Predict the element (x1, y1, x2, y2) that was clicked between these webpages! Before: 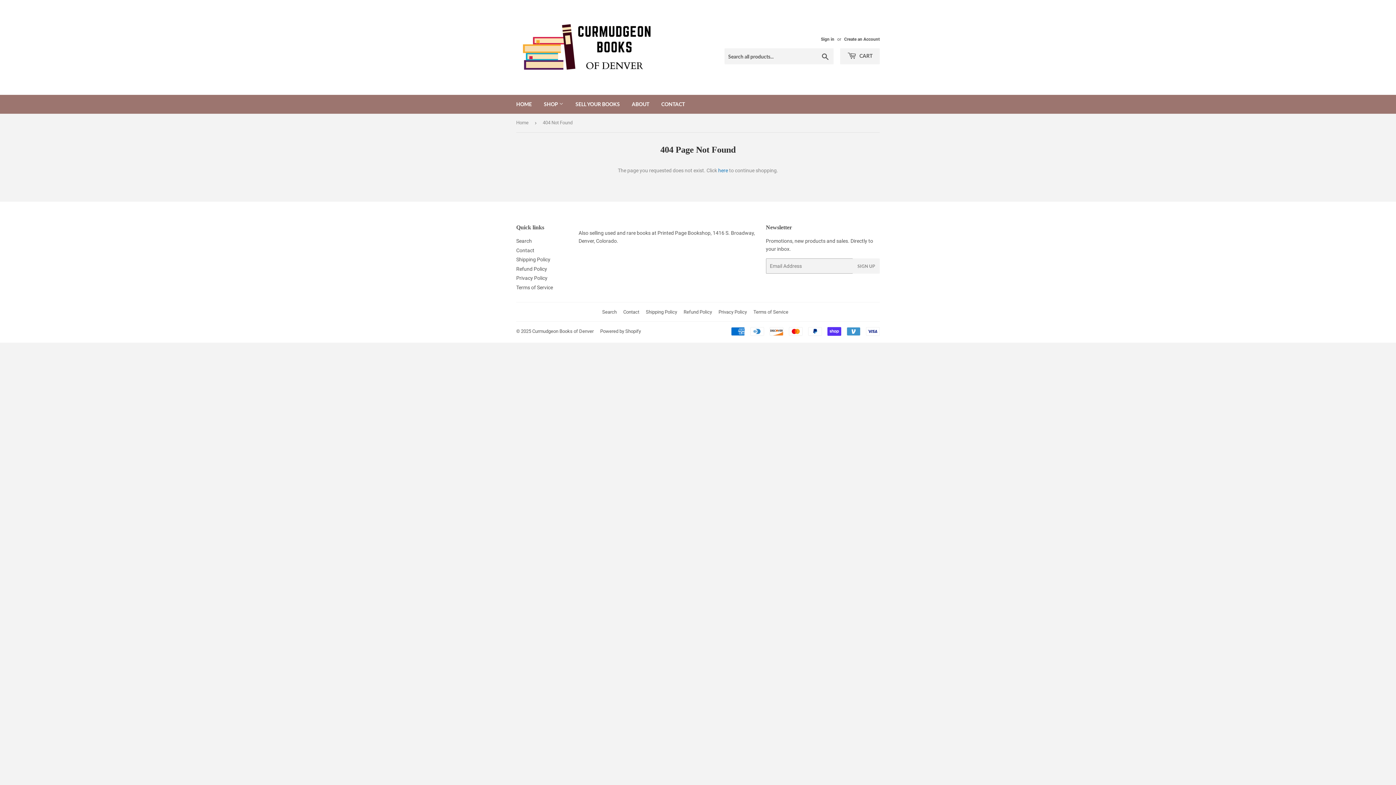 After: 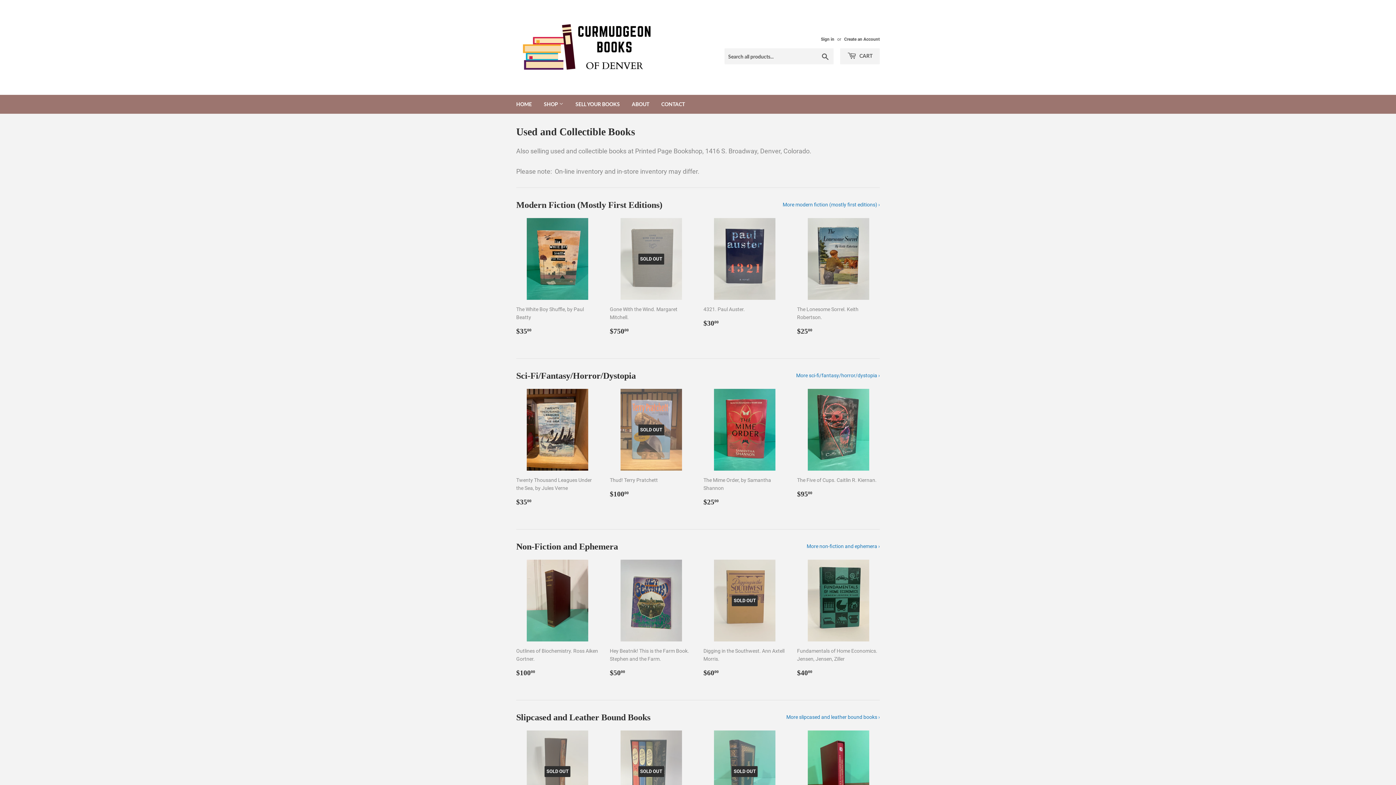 Action: bbox: (516, 16, 698, 78)